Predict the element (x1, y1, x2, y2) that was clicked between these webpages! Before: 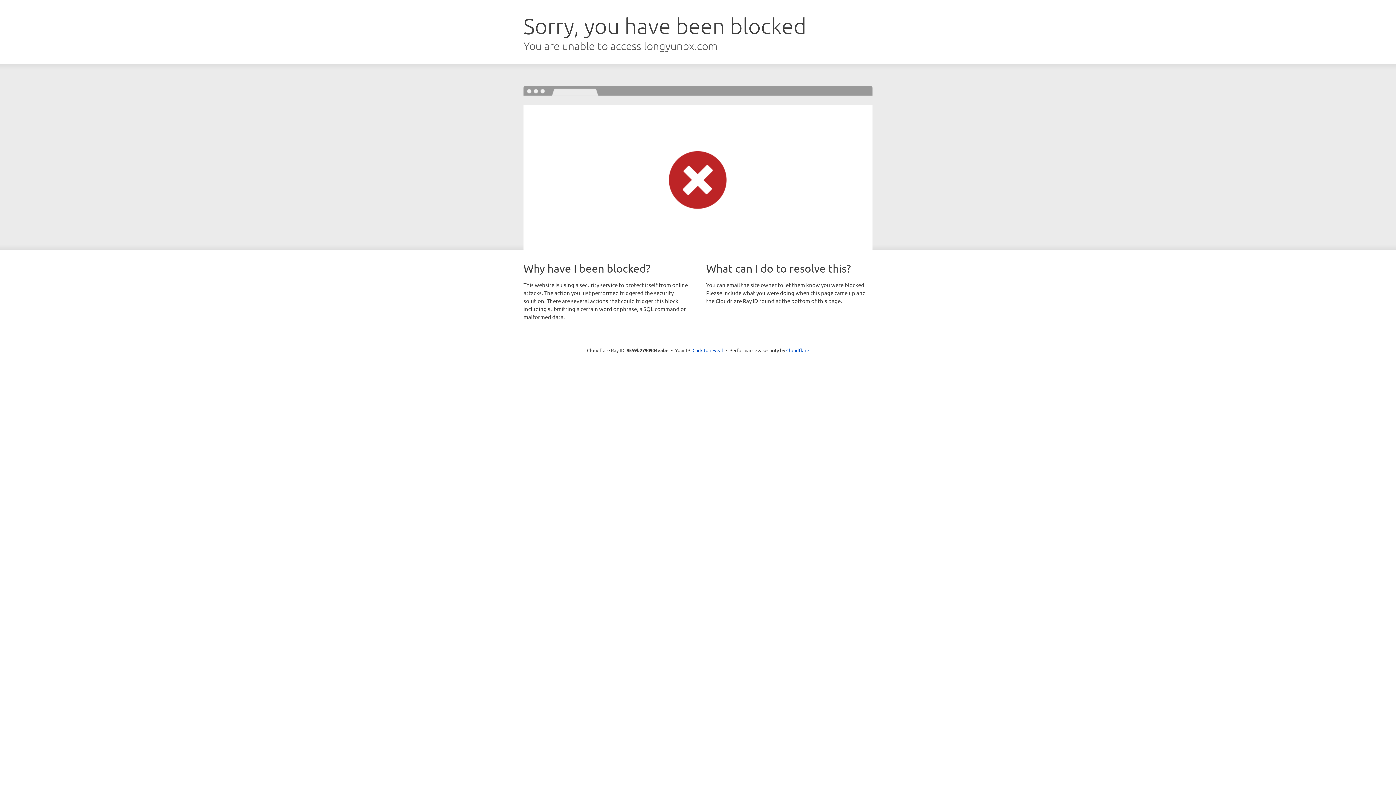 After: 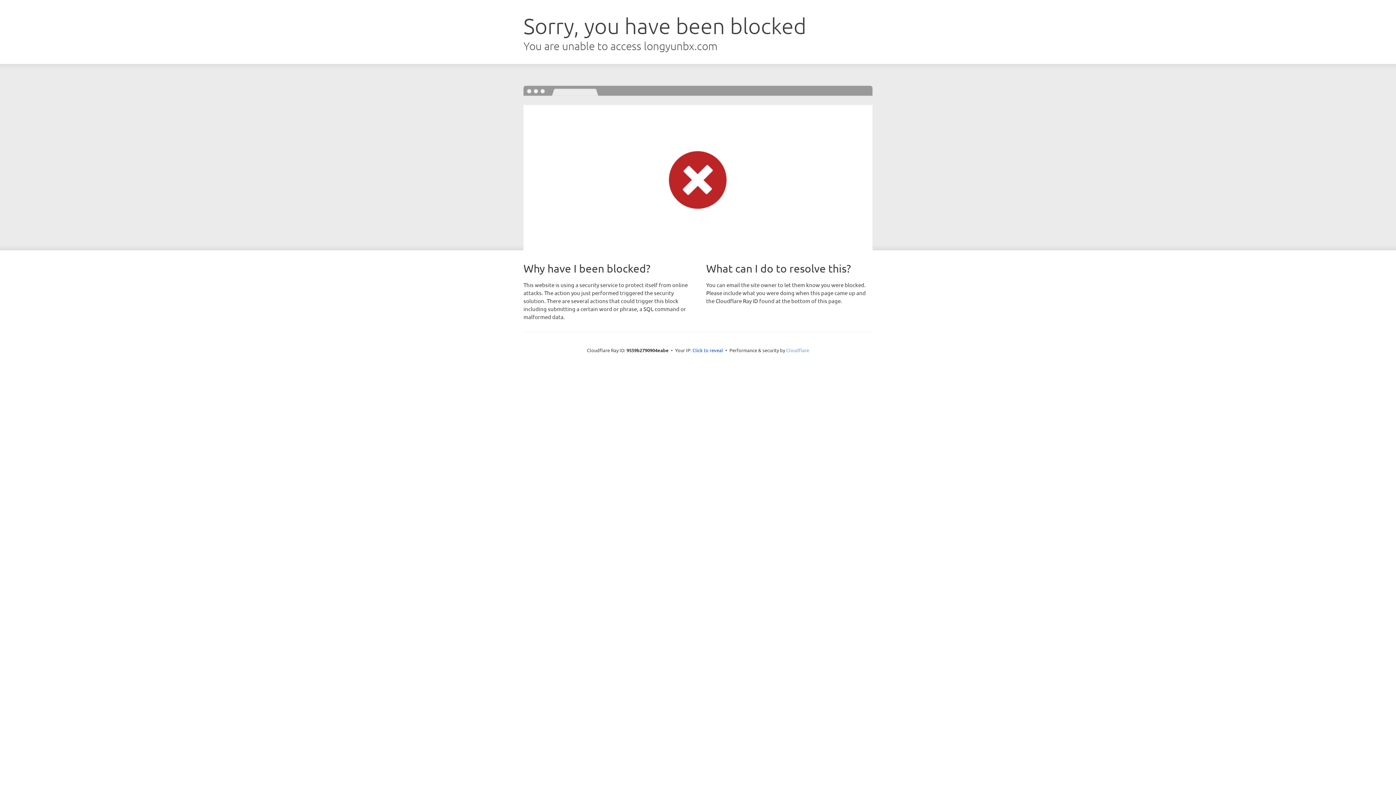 Action: bbox: (786, 347, 809, 353) label: Cloudflare